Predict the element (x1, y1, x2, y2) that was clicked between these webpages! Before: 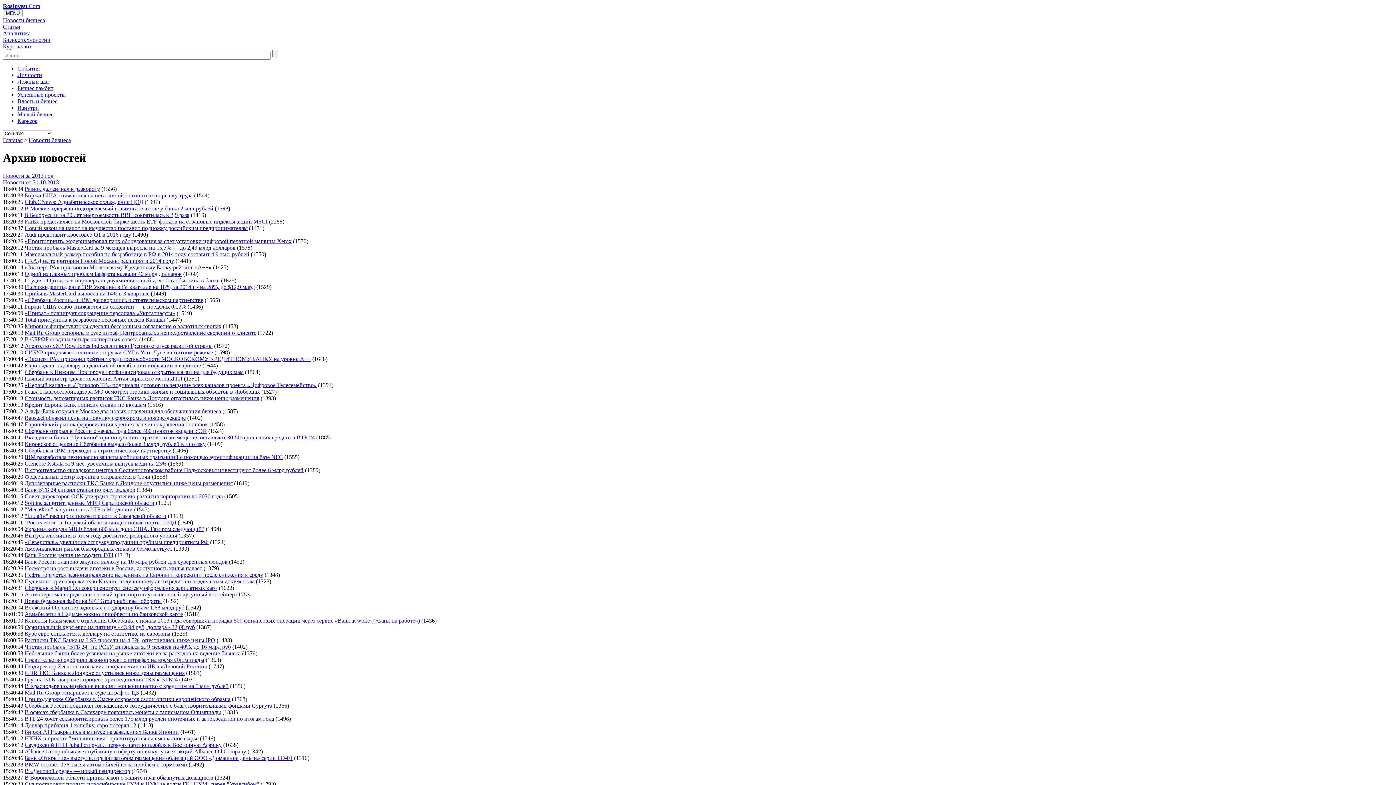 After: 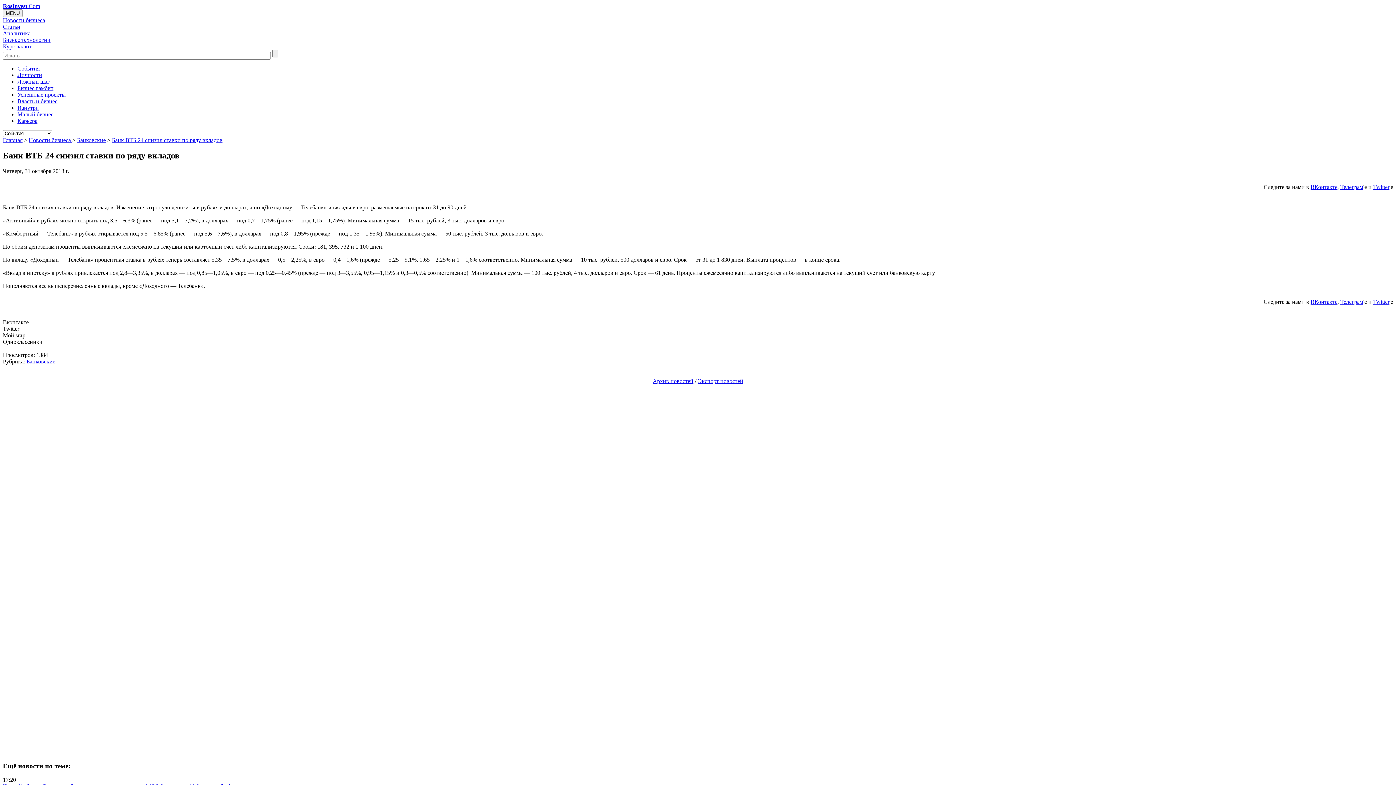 Action: bbox: (24, 486, 135, 493) label: Банк ВТБ 24 снизил ставки по ряду вкладов